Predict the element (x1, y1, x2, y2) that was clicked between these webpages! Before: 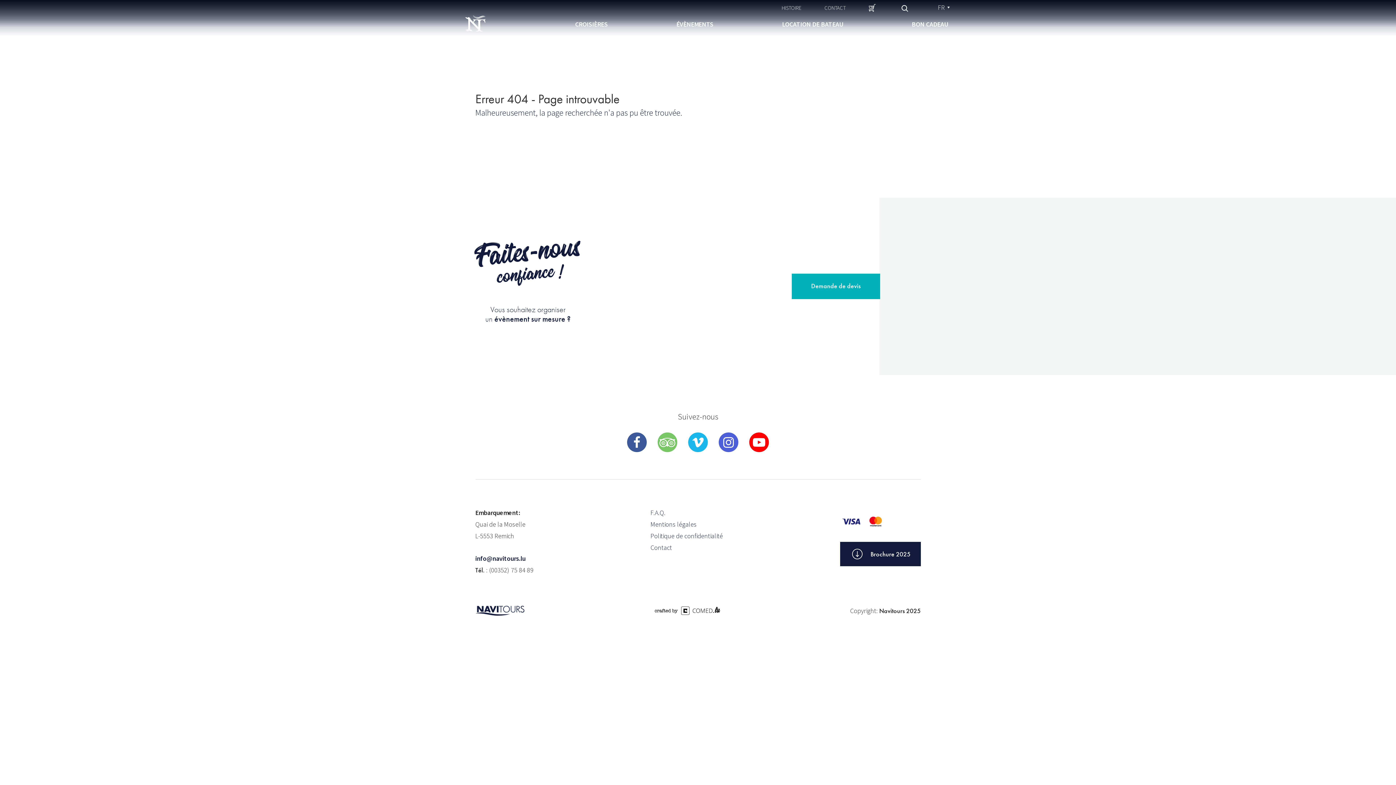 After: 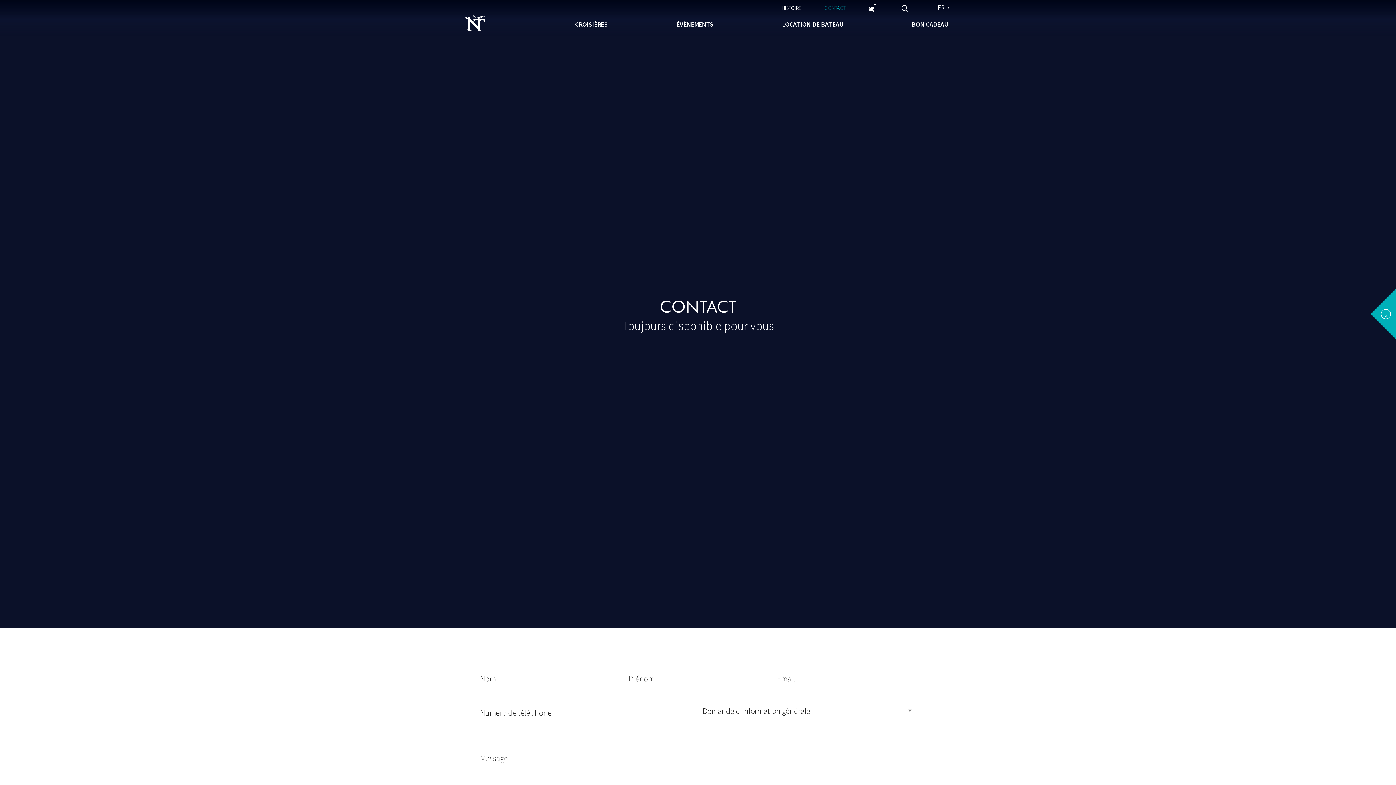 Action: label: CONTACT bbox: (824, 4, 845, 11)